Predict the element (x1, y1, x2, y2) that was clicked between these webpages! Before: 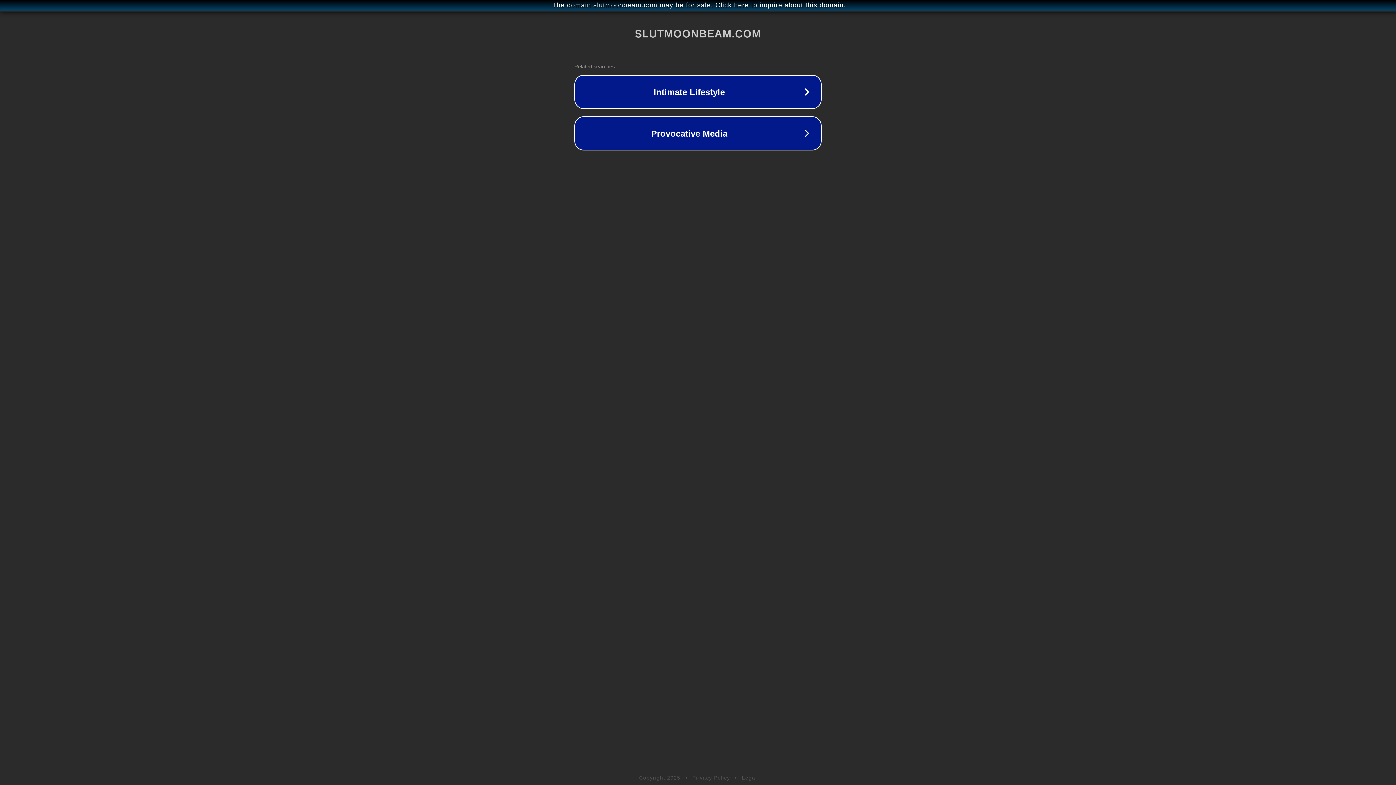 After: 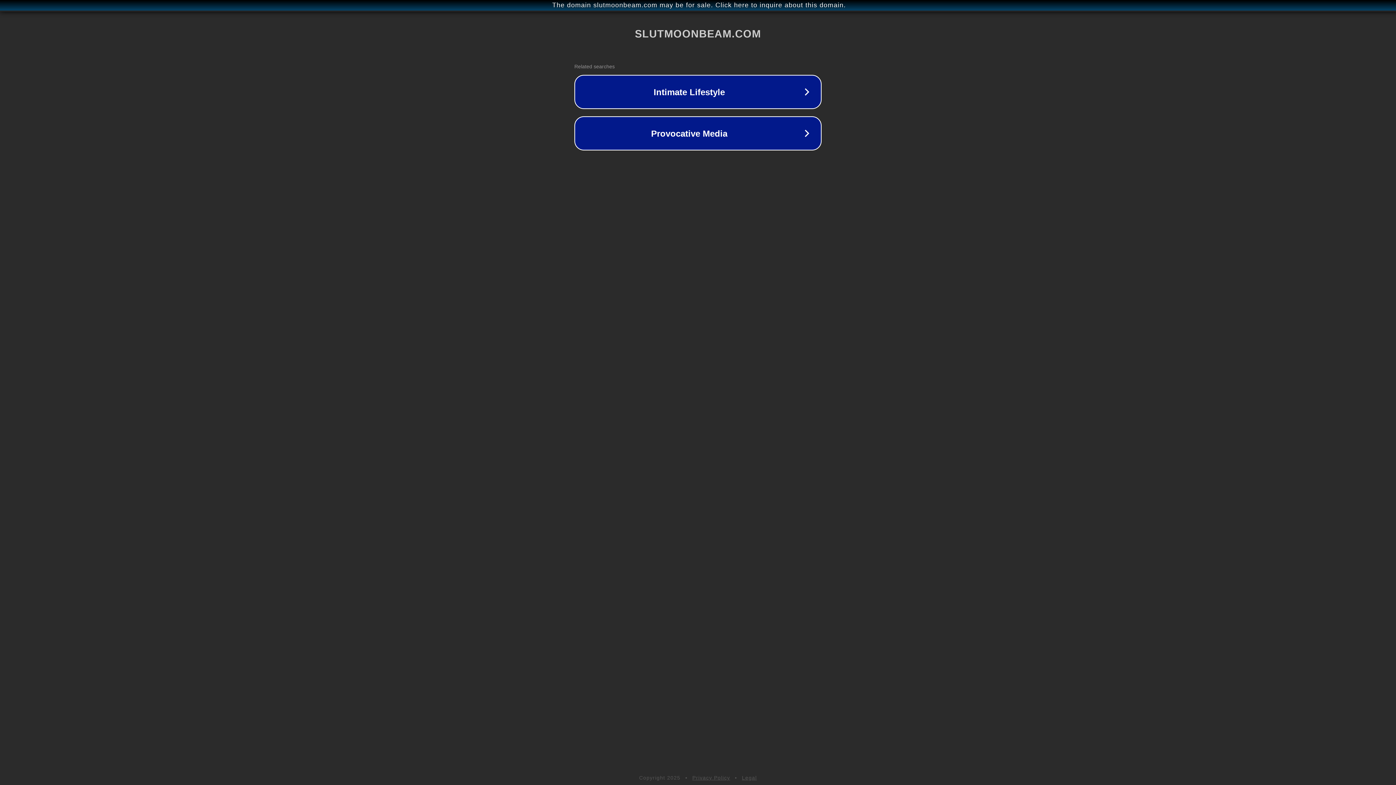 Action: label: Privacy Policy bbox: (692, 775, 730, 781)